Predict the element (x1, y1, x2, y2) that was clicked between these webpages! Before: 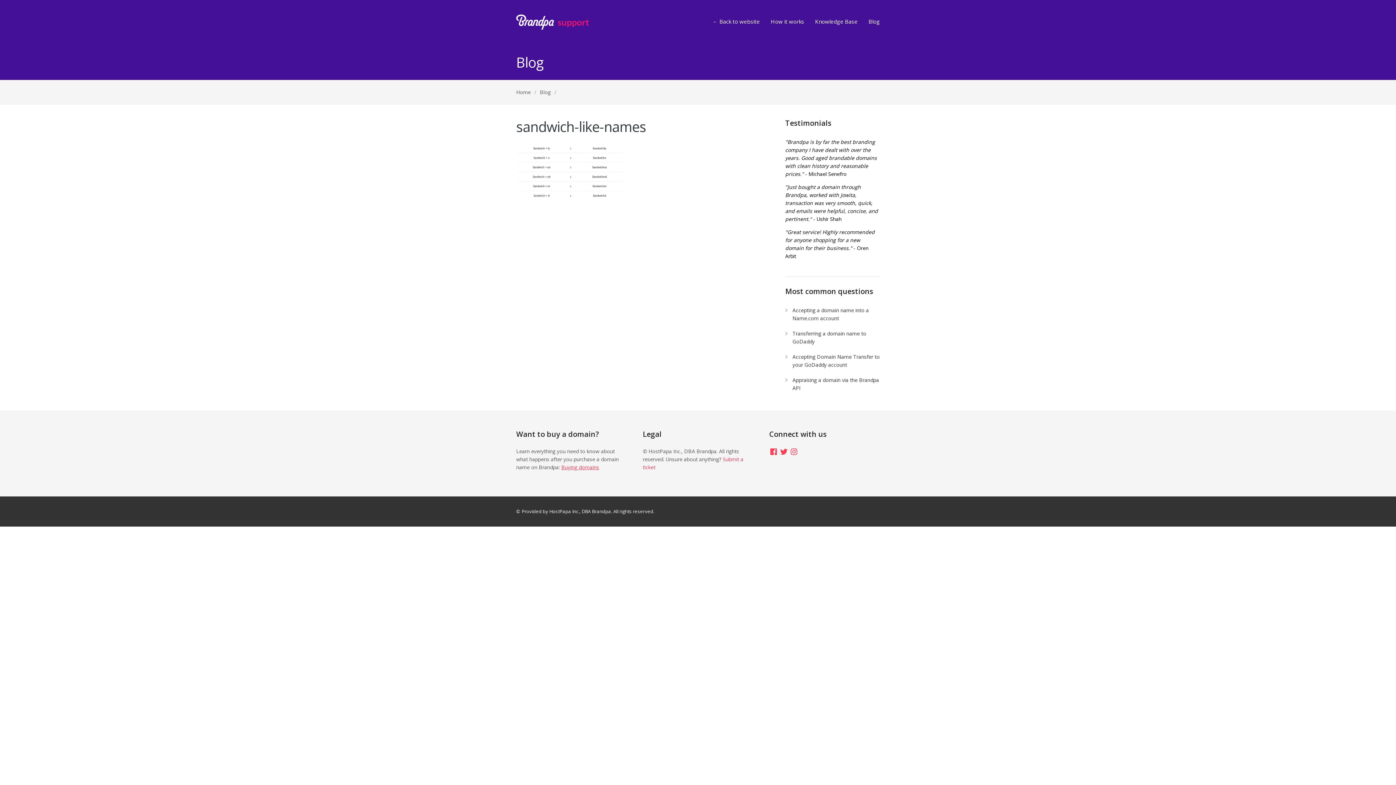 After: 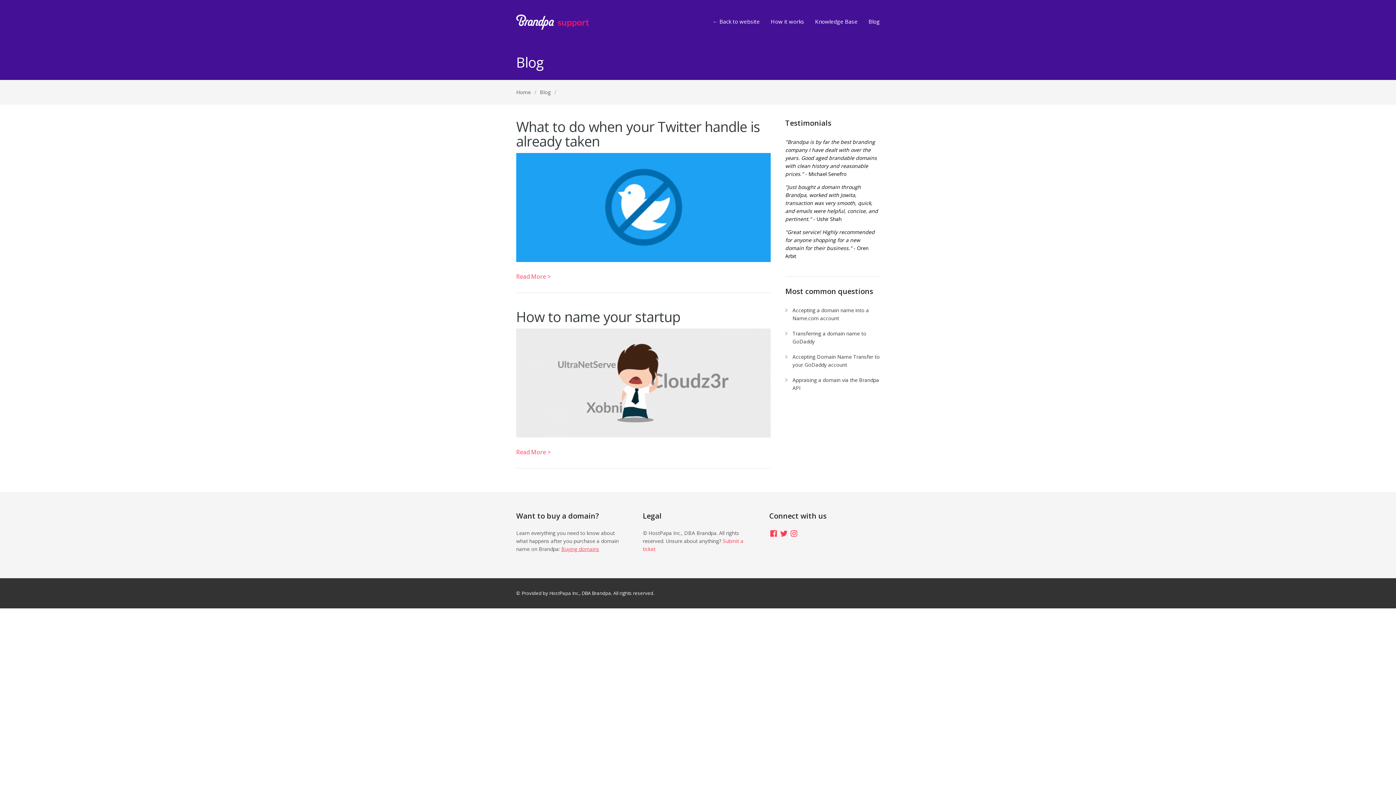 Action: bbox: (868, 18, 880, 29) label: Blog